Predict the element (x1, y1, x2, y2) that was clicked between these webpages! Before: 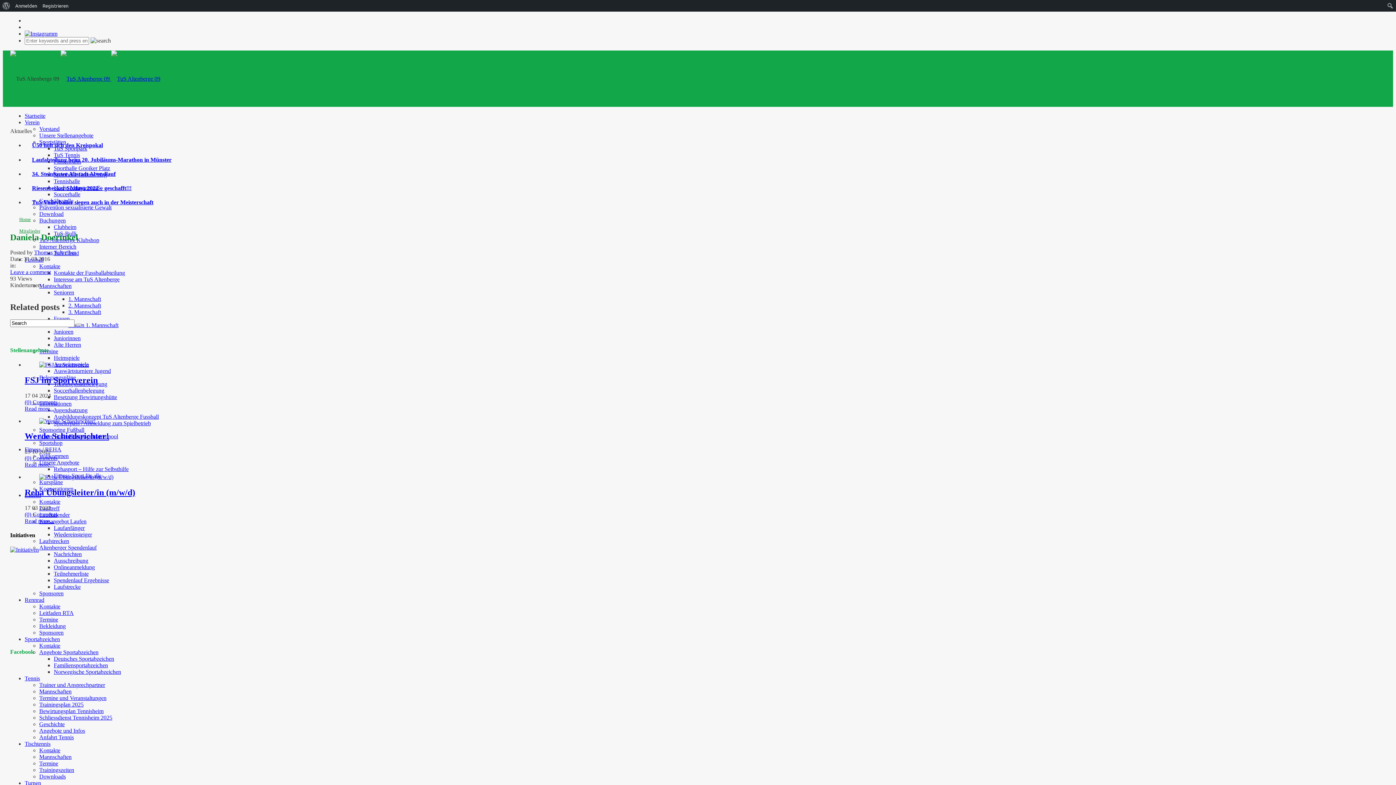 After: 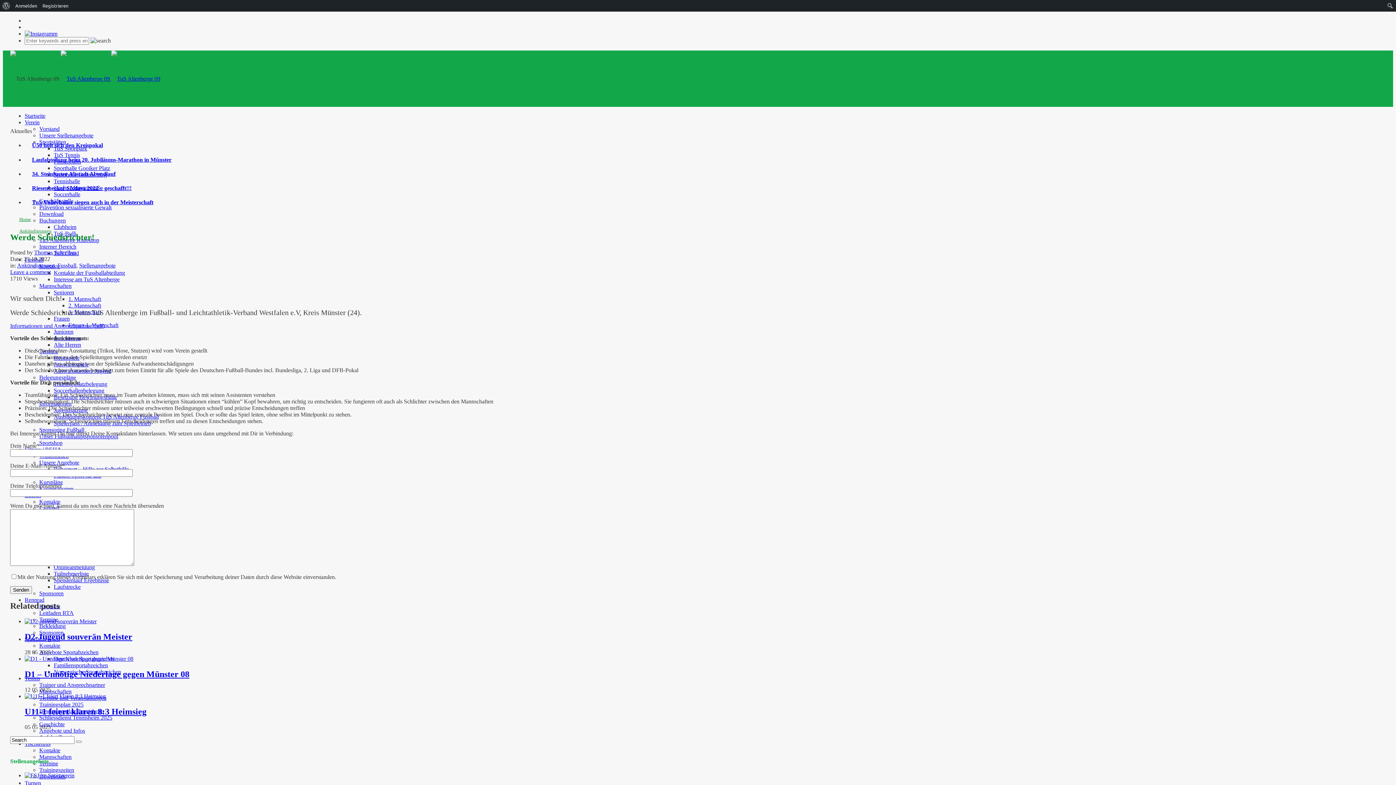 Action: label: (0) Comments bbox: (24, 455, 57, 461)